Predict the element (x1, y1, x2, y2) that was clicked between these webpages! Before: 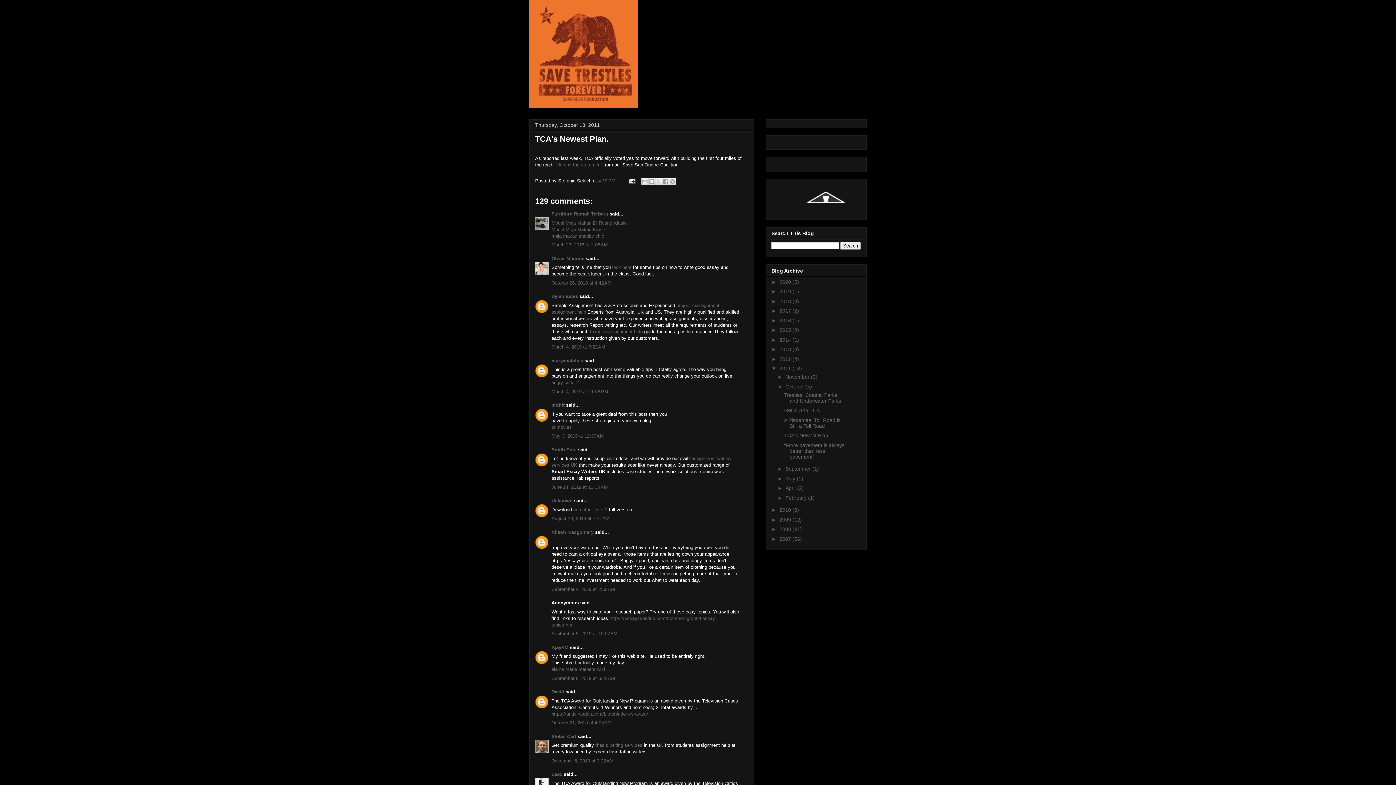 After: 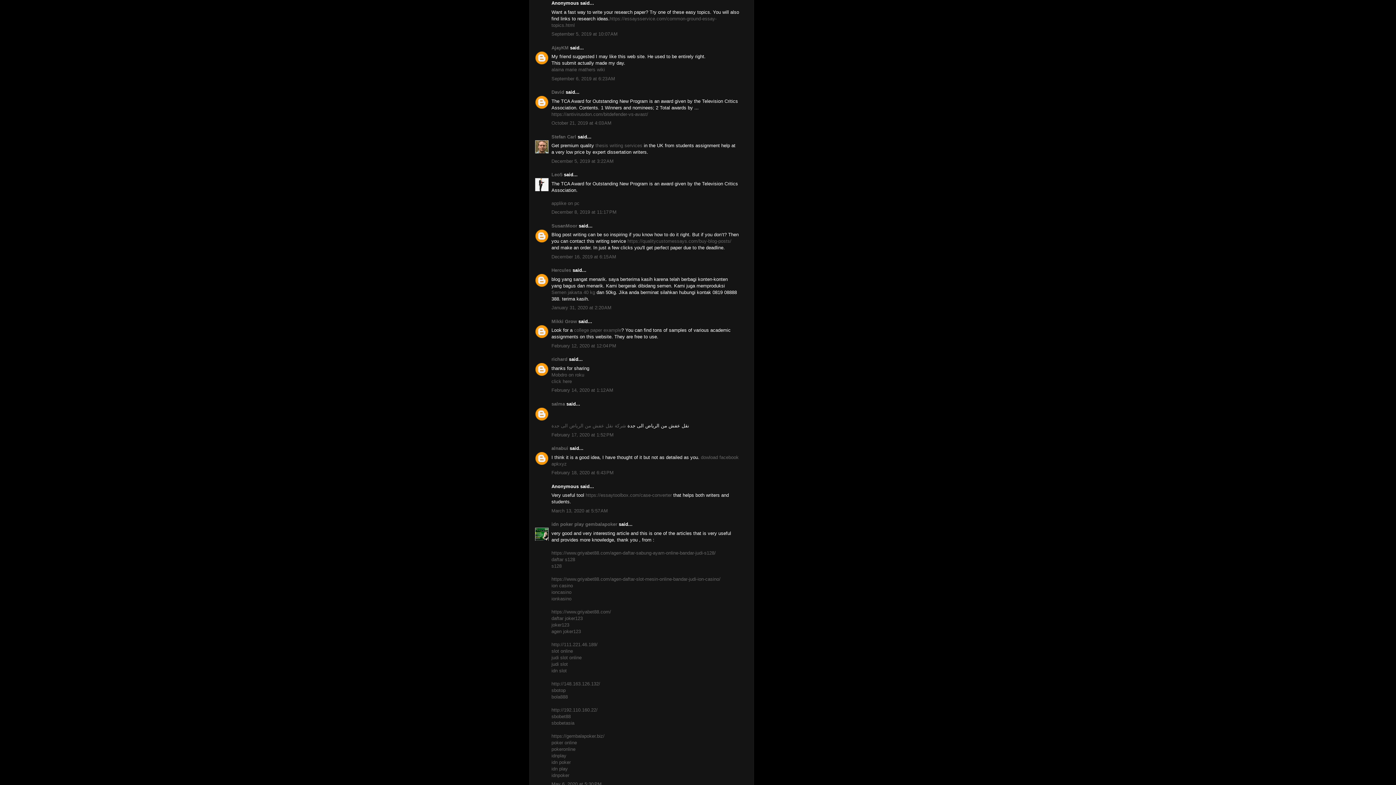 Action: label: September 5, 2019 at 10:07 AM bbox: (551, 631, 617, 636)